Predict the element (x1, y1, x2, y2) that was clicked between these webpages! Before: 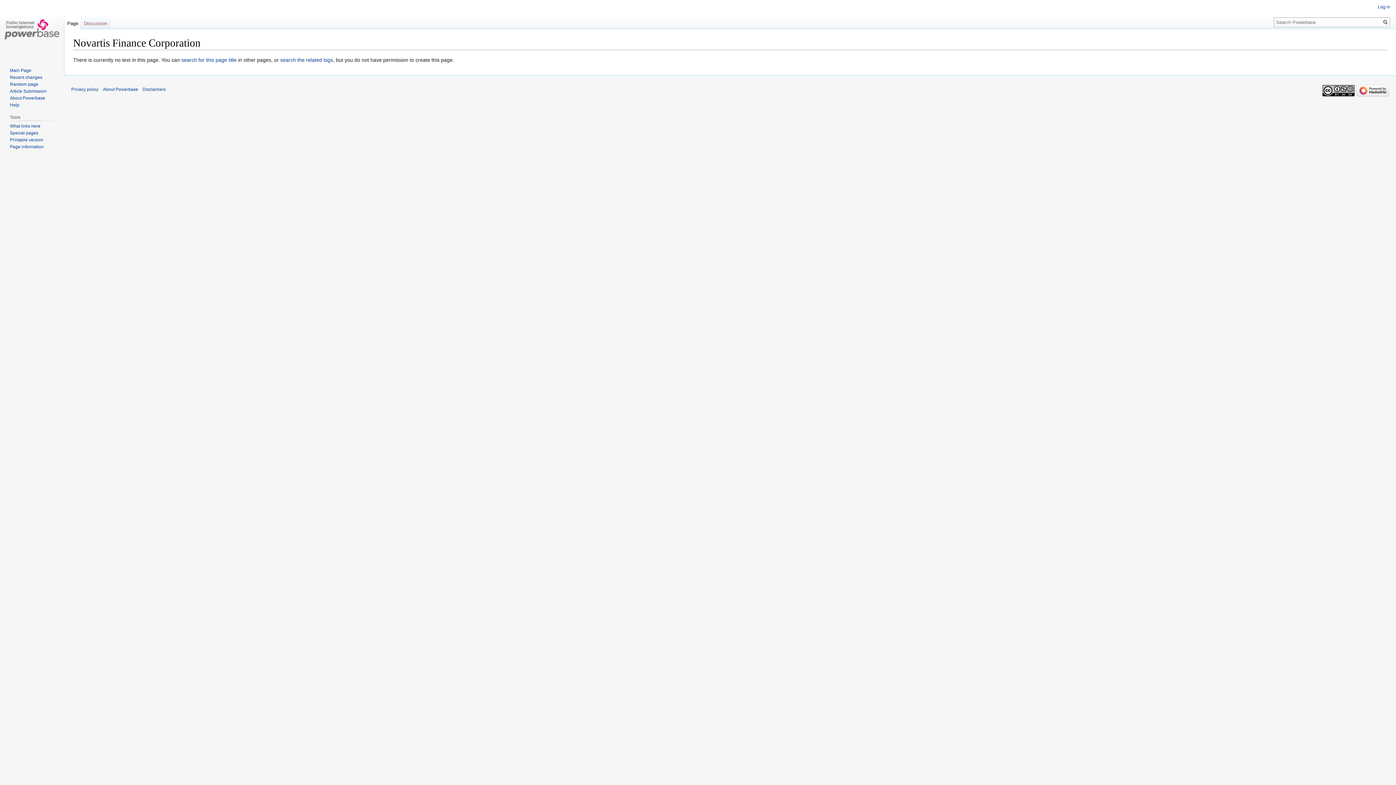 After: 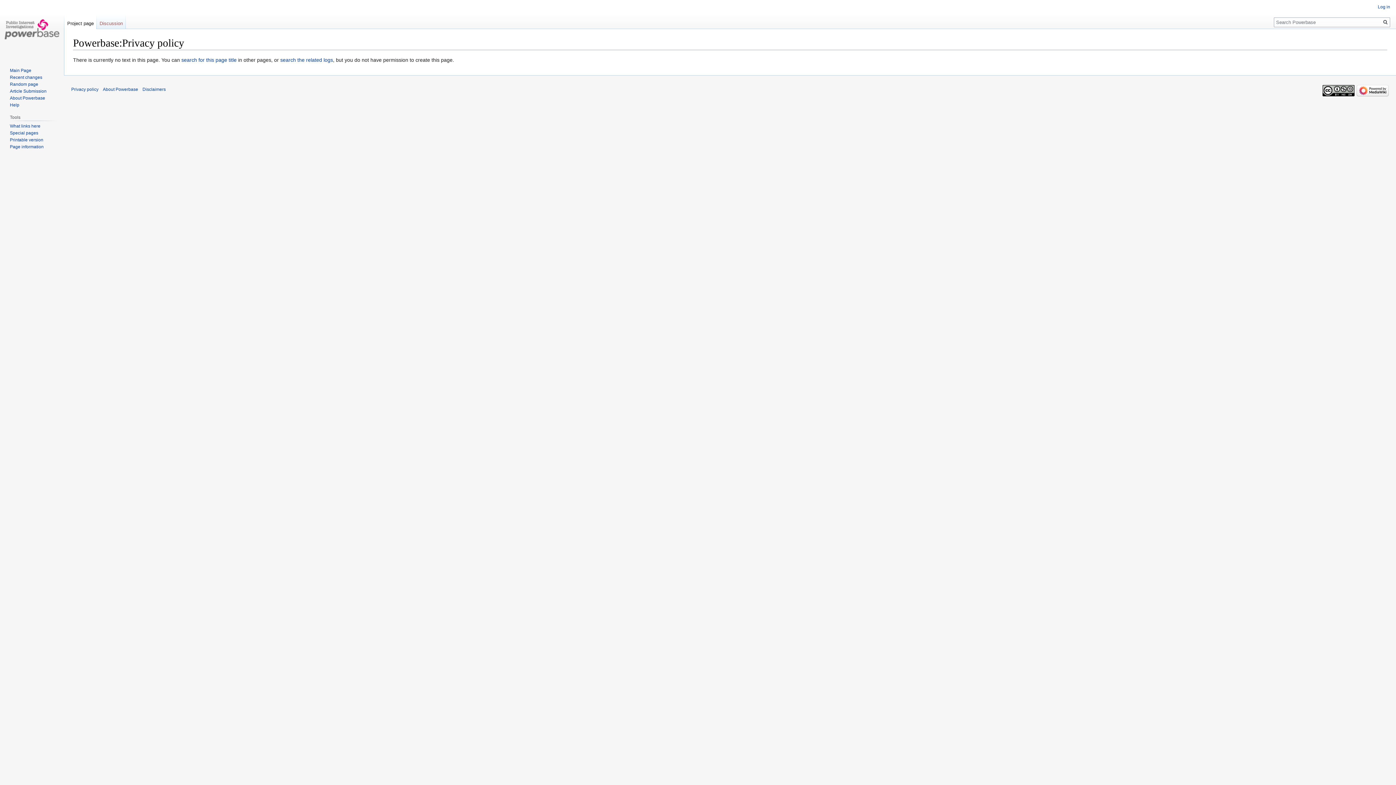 Action: bbox: (71, 87, 98, 92) label: Privacy policy